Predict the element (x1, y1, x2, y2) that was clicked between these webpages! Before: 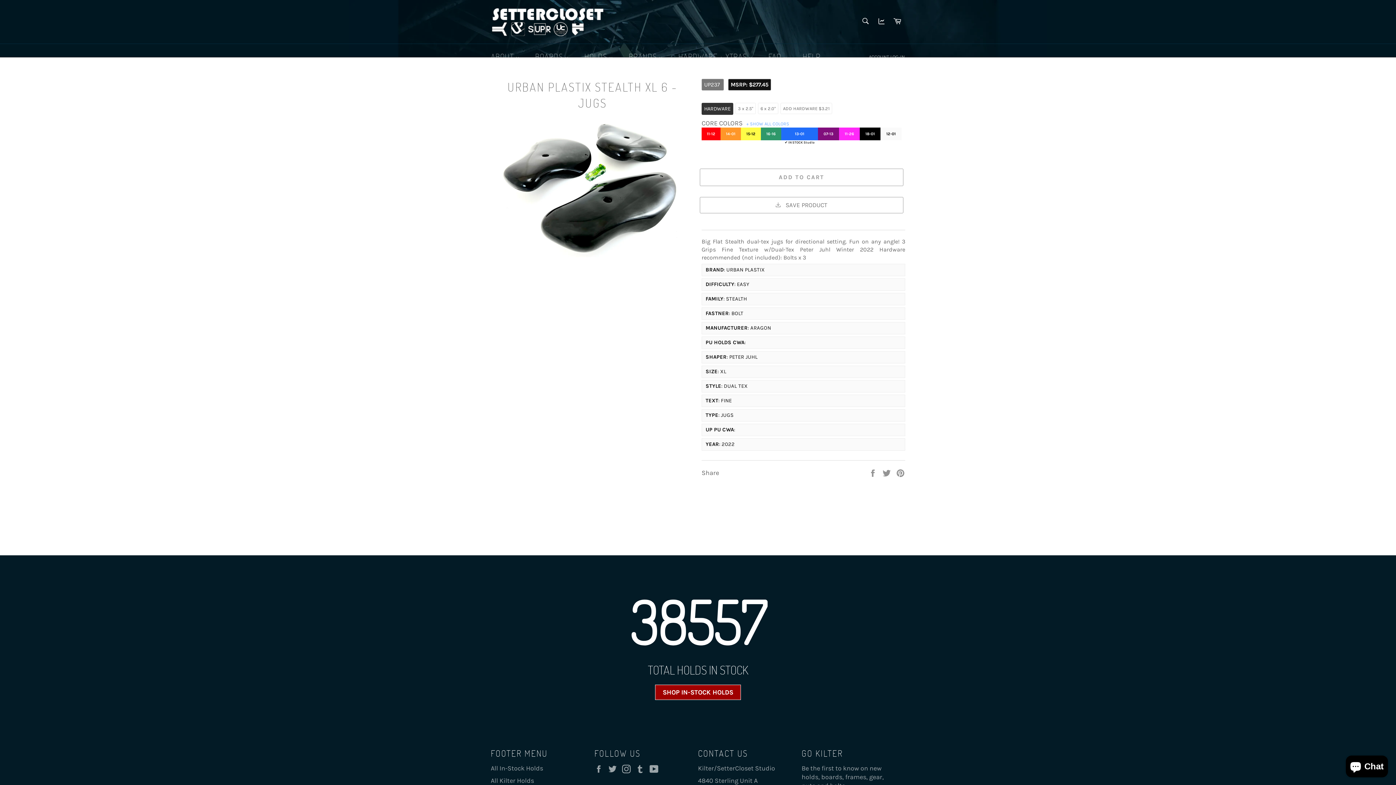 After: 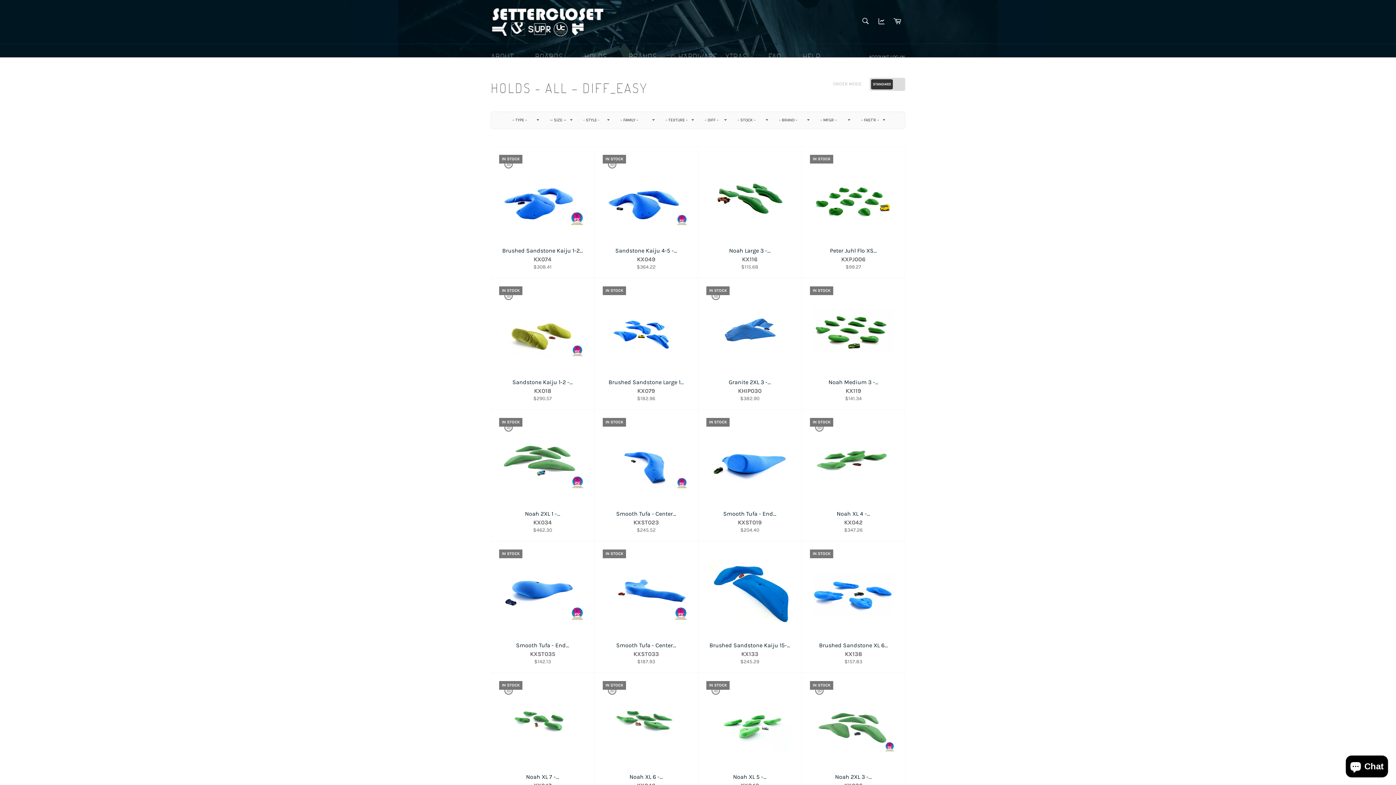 Action: bbox: (701, 278, 905, 290) label: DIFFICULTY: EASY